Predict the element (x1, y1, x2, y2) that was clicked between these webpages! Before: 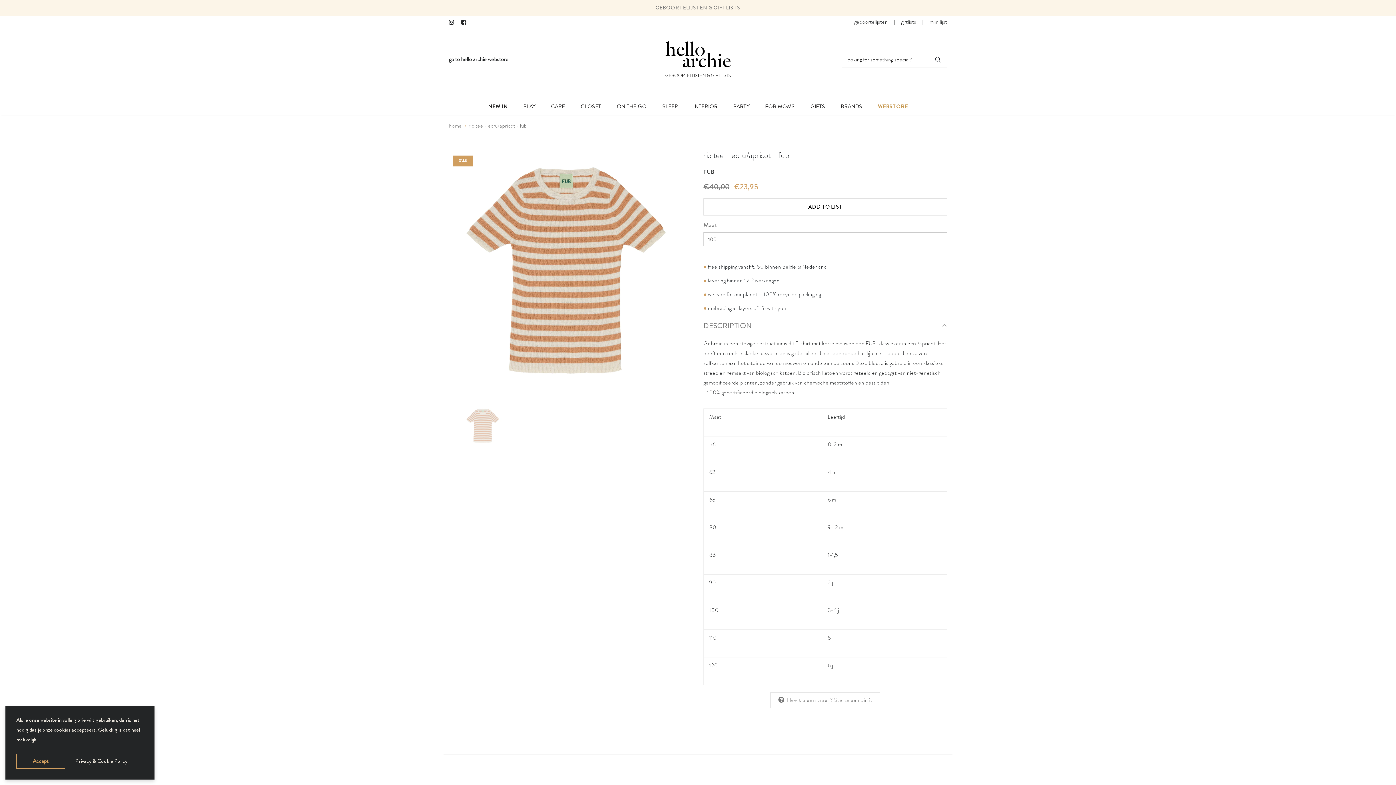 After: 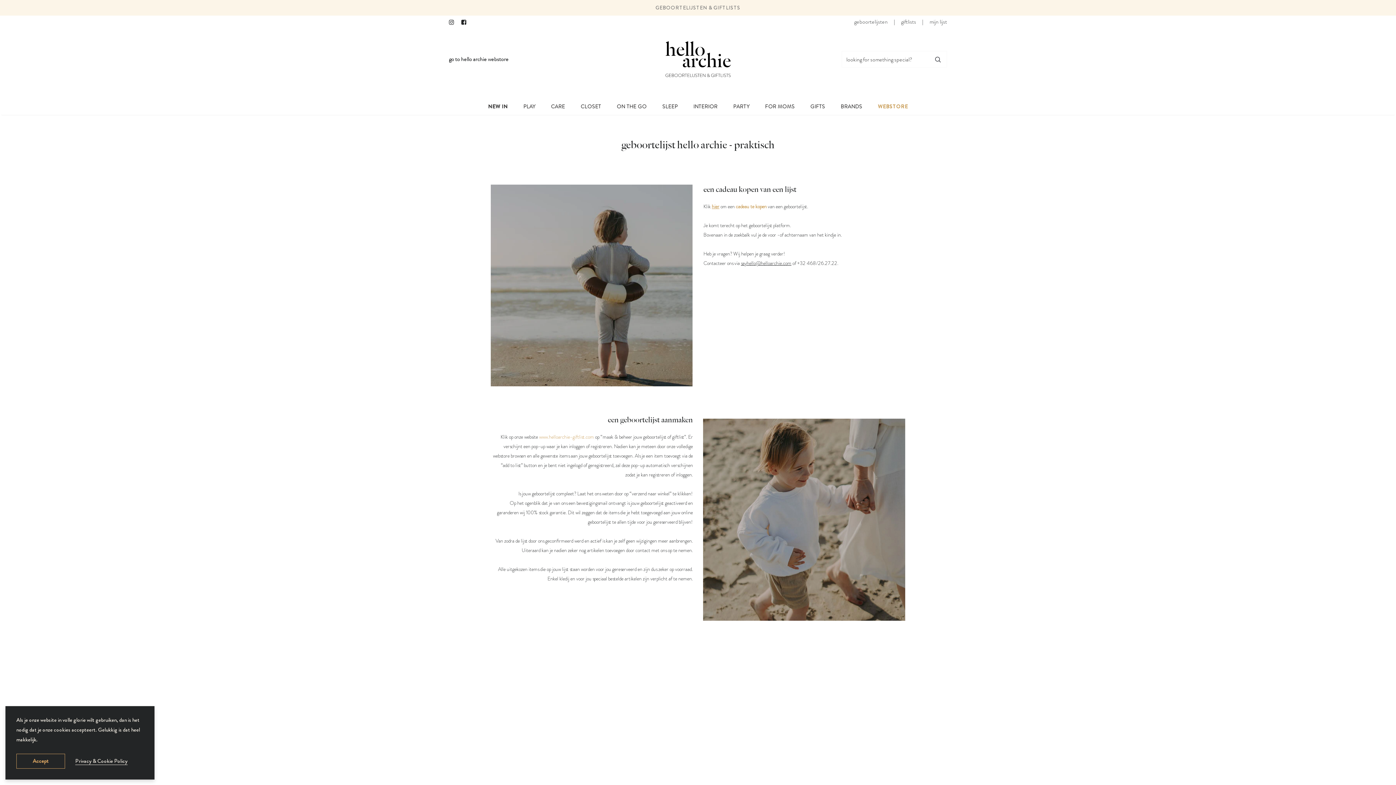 Action: label: geboortelijsten bbox: (854, 17, 888, 25)